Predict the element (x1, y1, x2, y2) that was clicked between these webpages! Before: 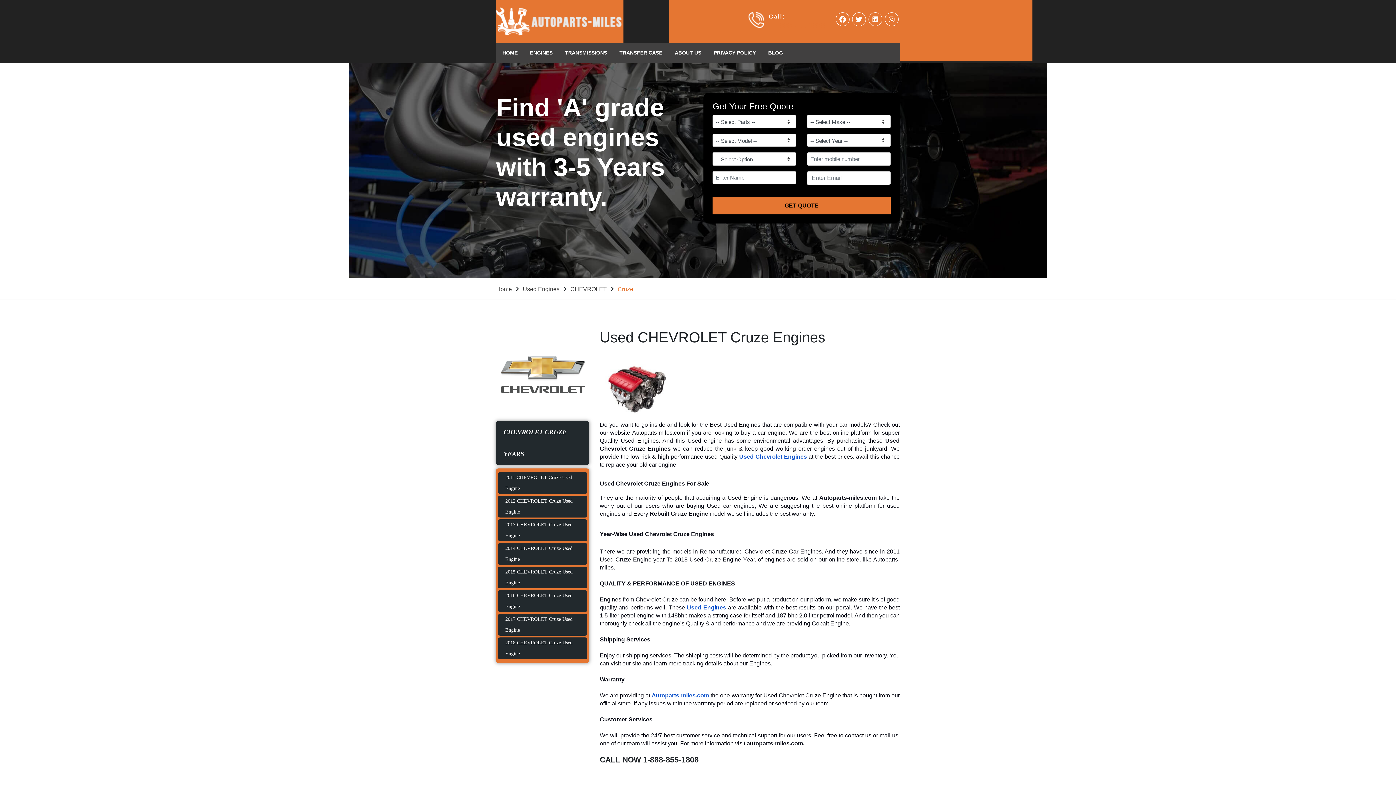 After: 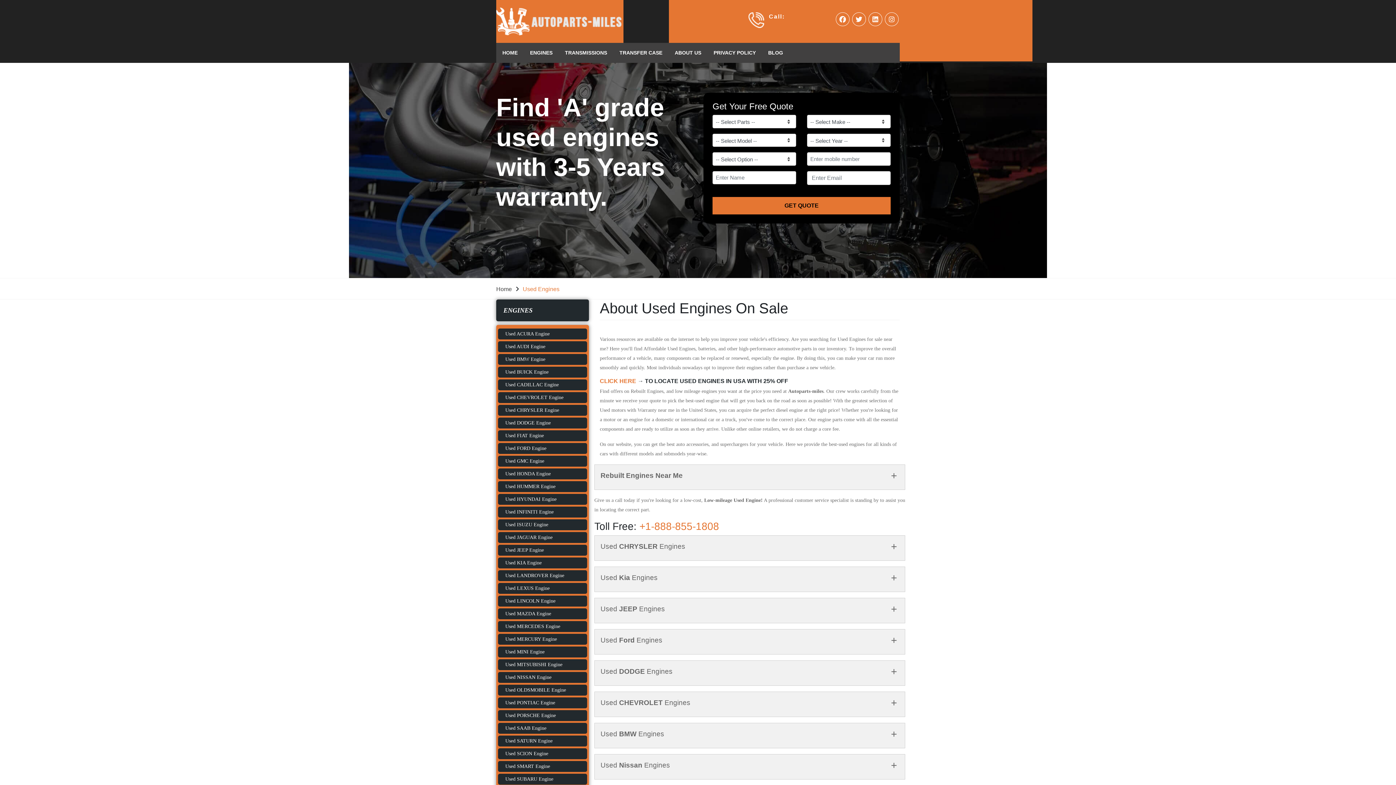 Action: bbox: (522, 286, 559, 292) label: Used Engines